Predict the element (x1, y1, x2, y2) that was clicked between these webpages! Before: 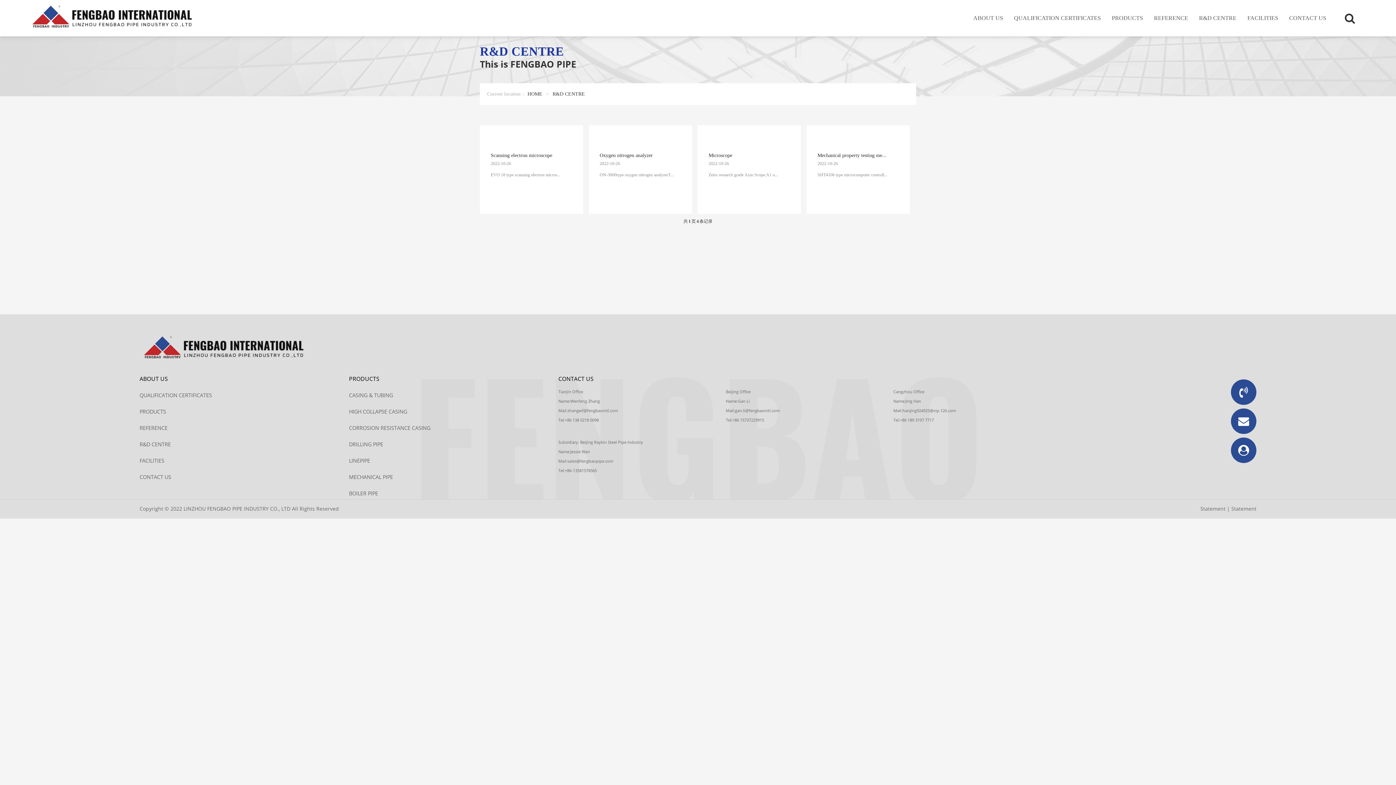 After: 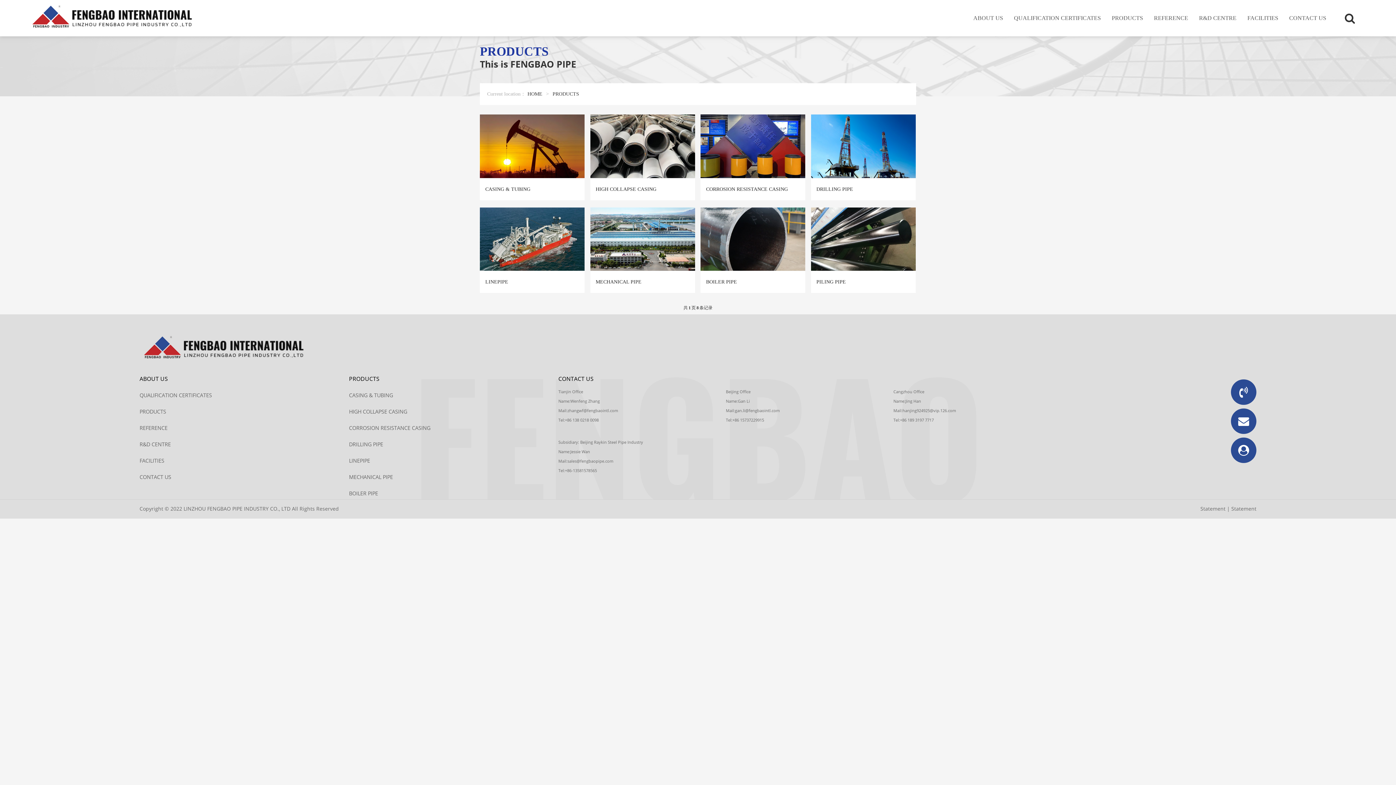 Action: label: PRODUCTS bbox: (1106, 0, 1148, 36)